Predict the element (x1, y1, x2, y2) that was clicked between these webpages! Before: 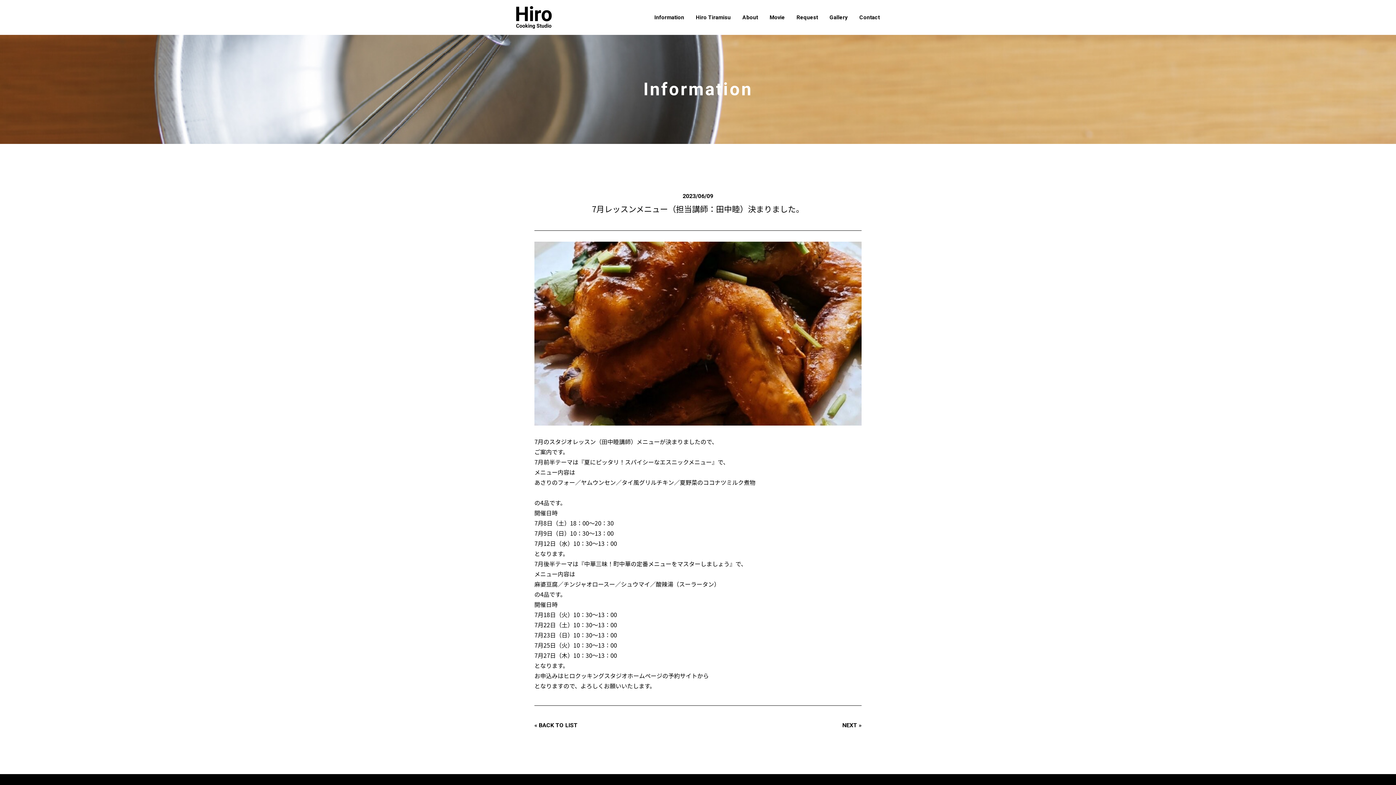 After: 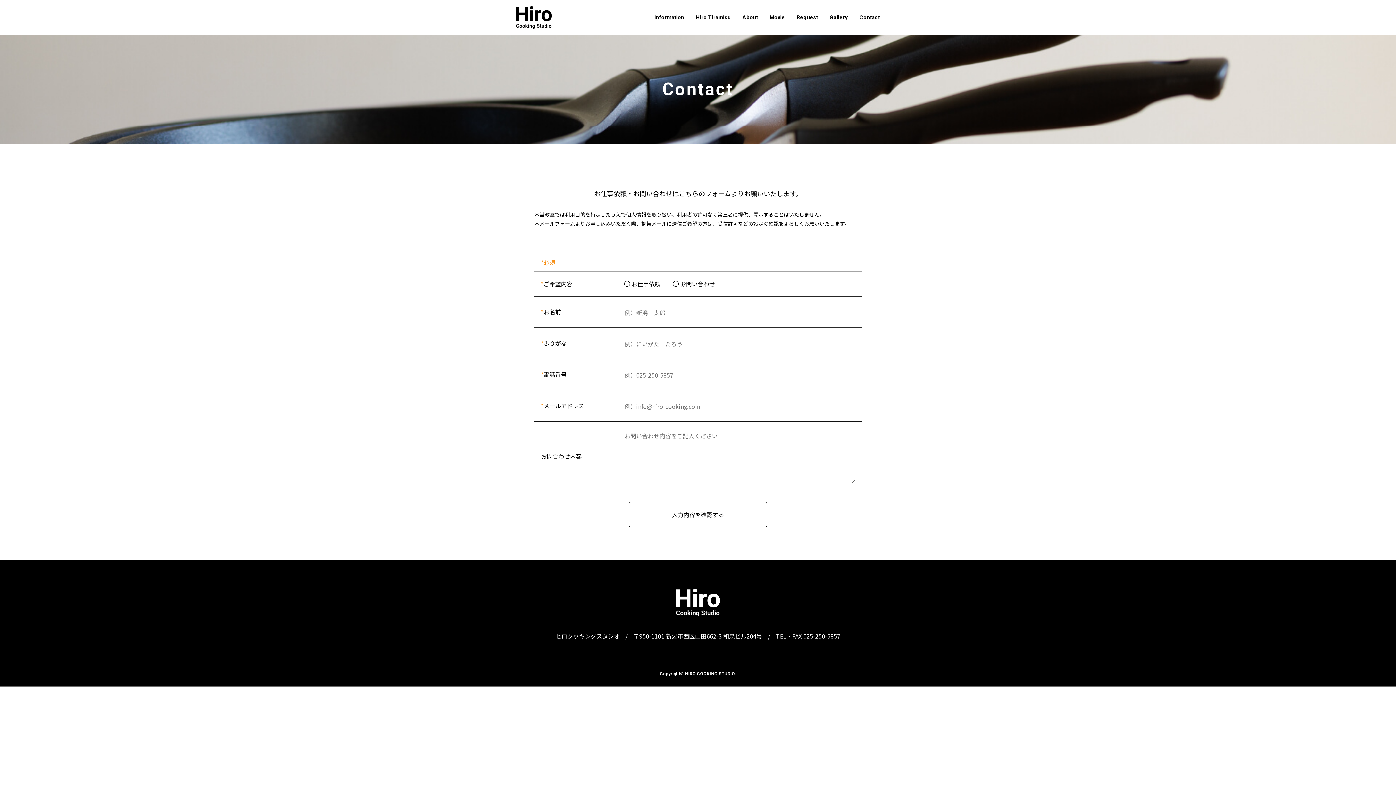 Action: label: Contact bbox: (859, 14, 880, 20)